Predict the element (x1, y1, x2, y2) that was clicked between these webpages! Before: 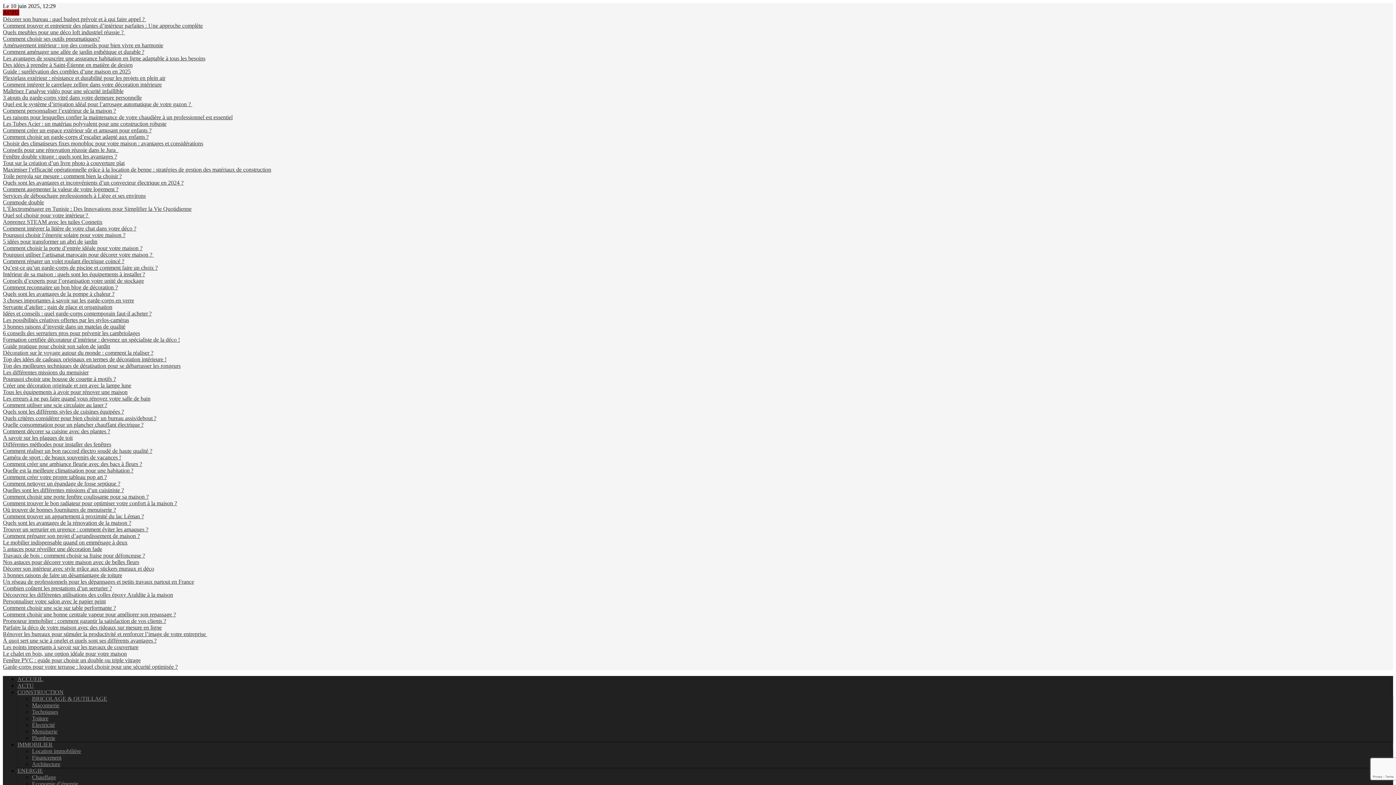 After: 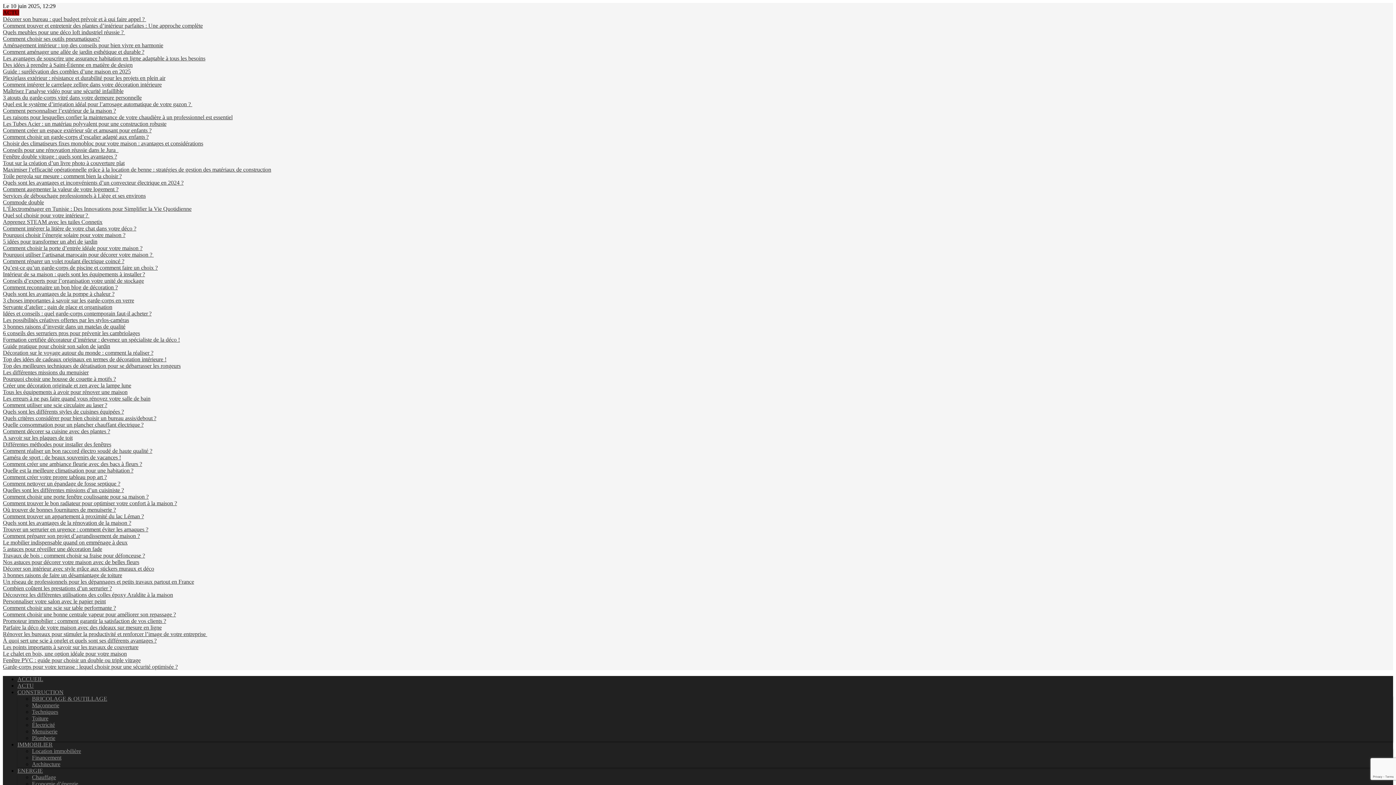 Action: bbox: (2, 598, 105, 604) label: Personnaliser votre salon avec le papier peint